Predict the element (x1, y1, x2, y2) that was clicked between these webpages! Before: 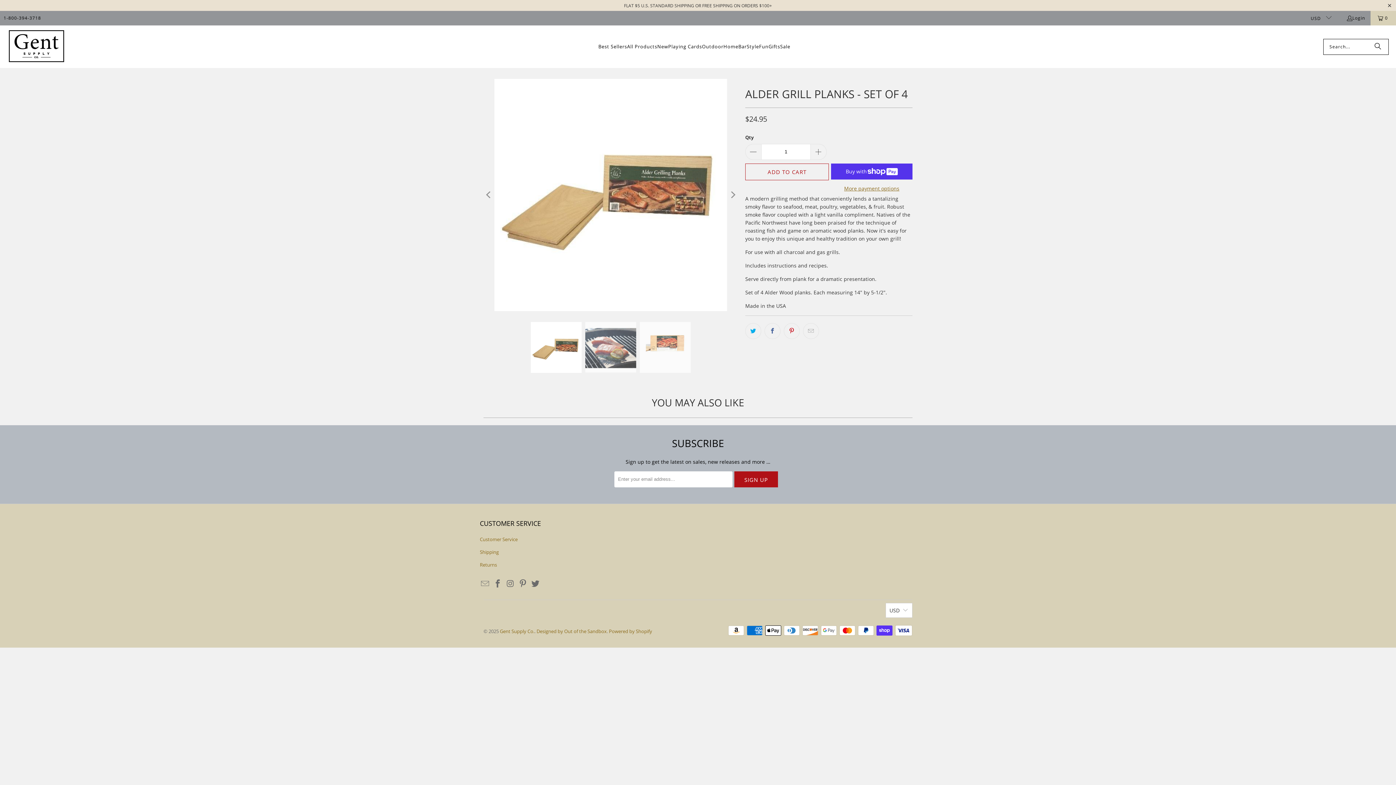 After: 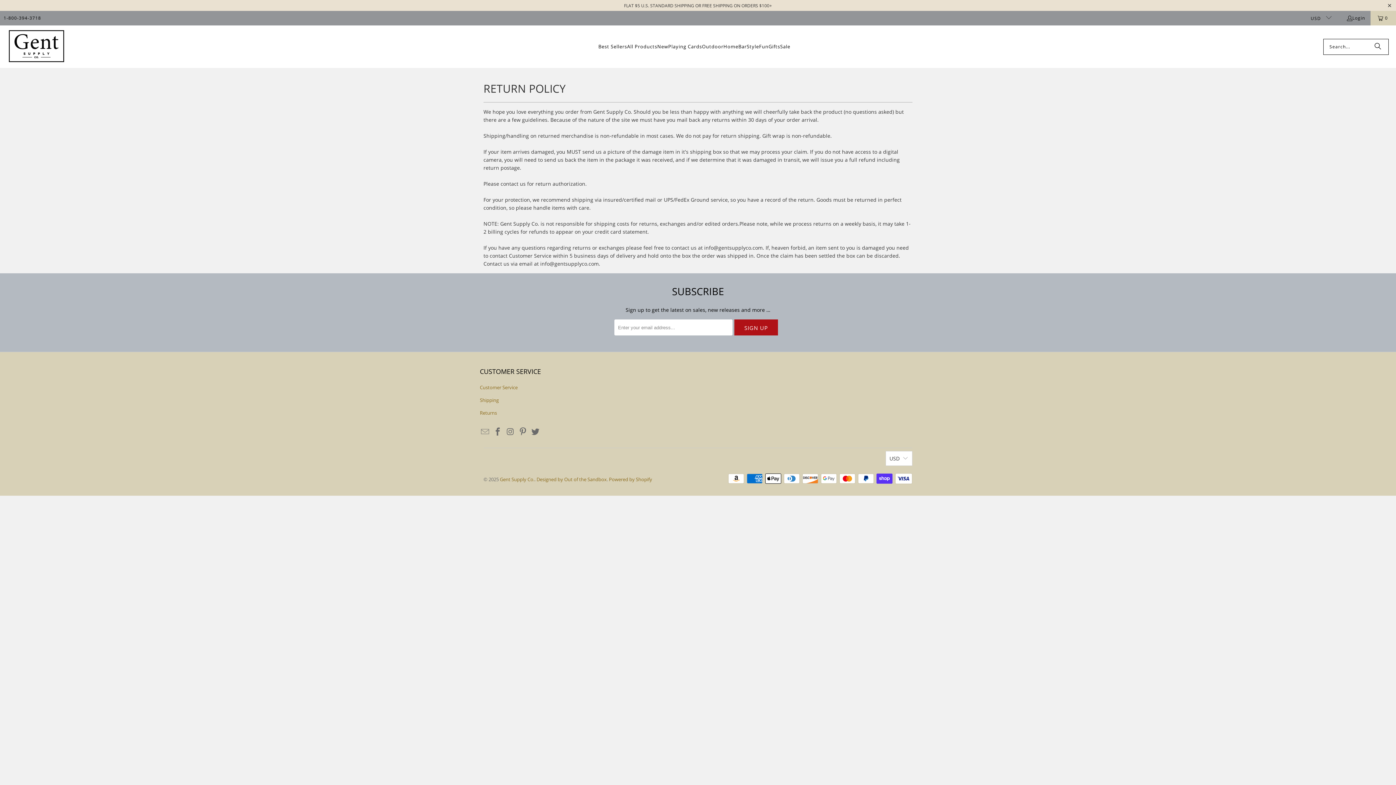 Action: bbox: (480, 561, 497, 568) label: Returns